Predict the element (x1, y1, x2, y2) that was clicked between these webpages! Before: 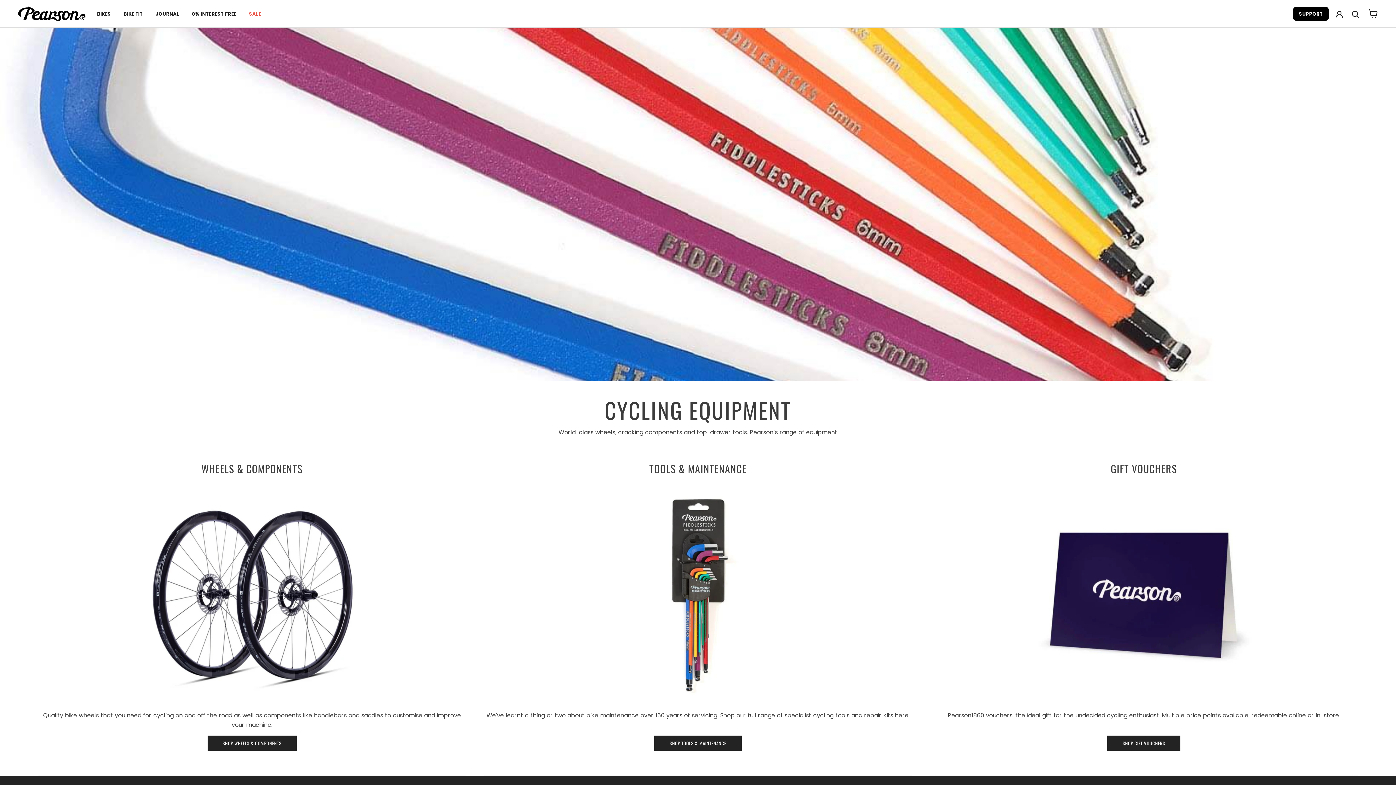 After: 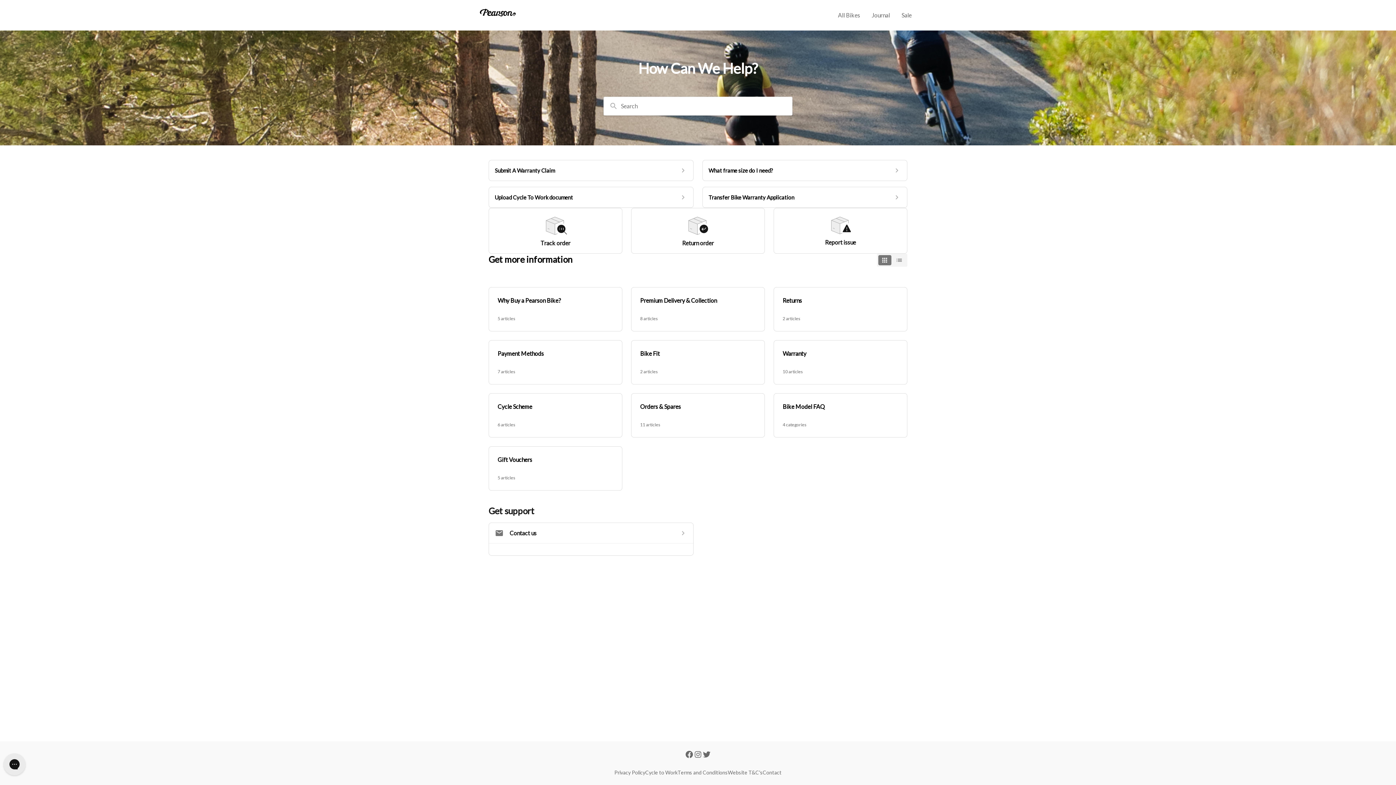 Action: bbox: (1299, 10, 1323, 17) label: SUPPORT
SUPPORT